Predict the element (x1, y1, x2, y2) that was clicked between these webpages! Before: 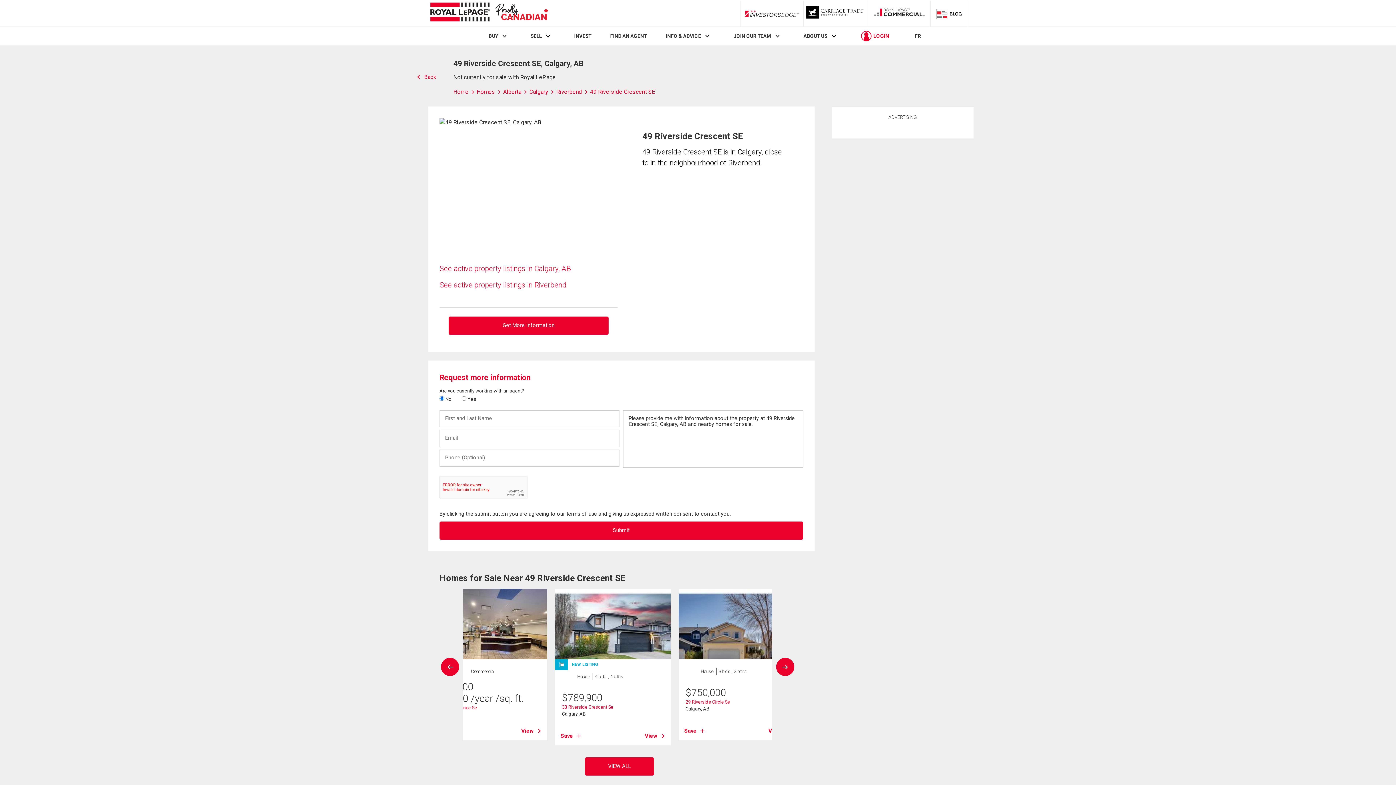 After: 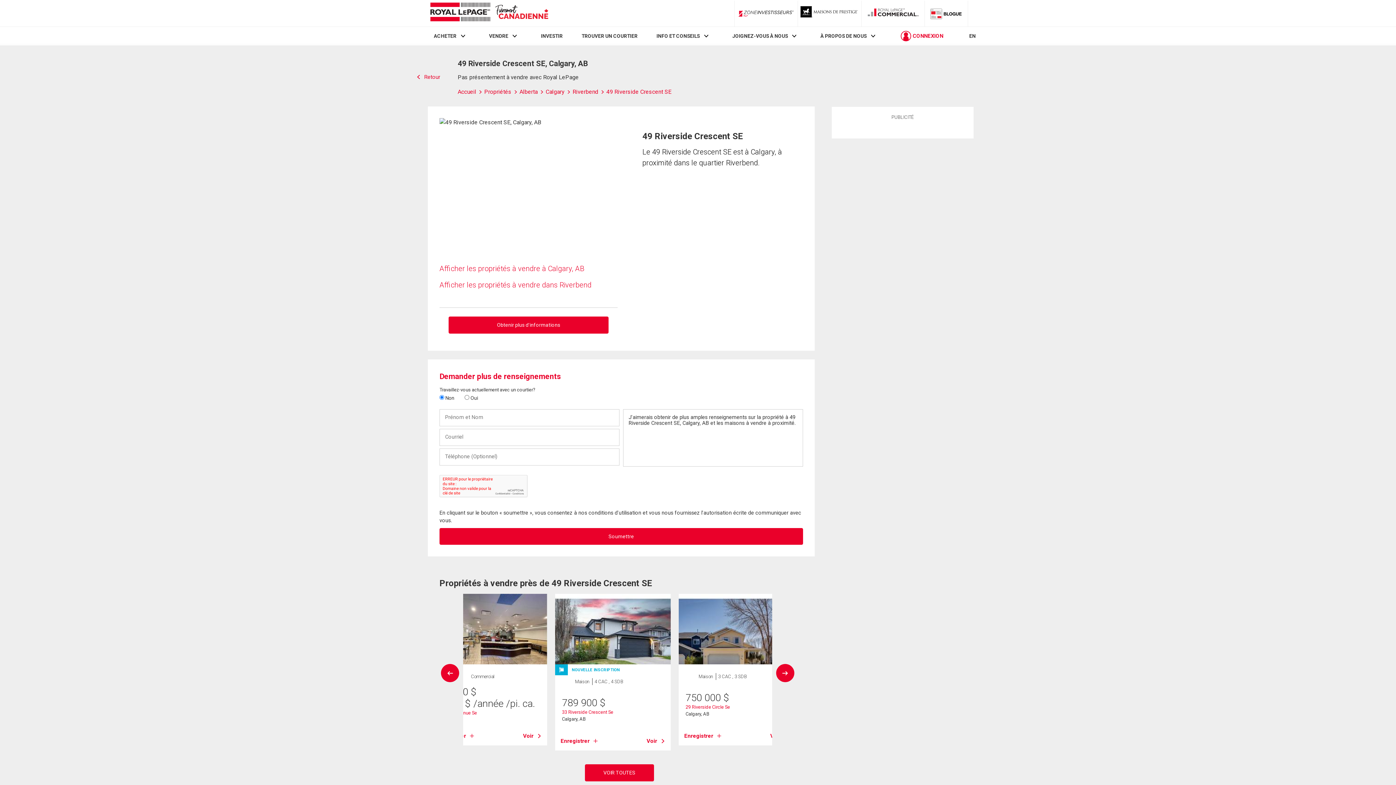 Action: bbox: (915, 33, 921, 39) label: FR